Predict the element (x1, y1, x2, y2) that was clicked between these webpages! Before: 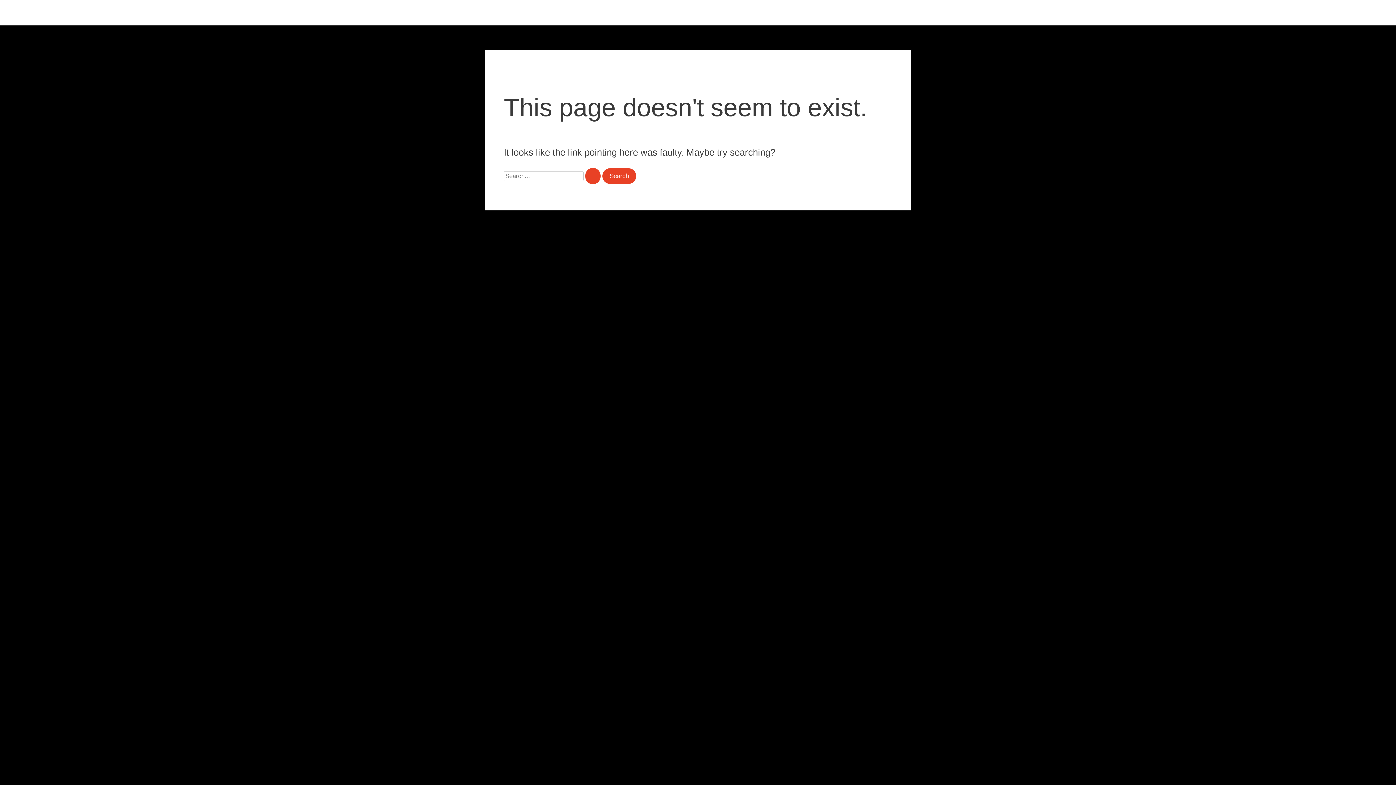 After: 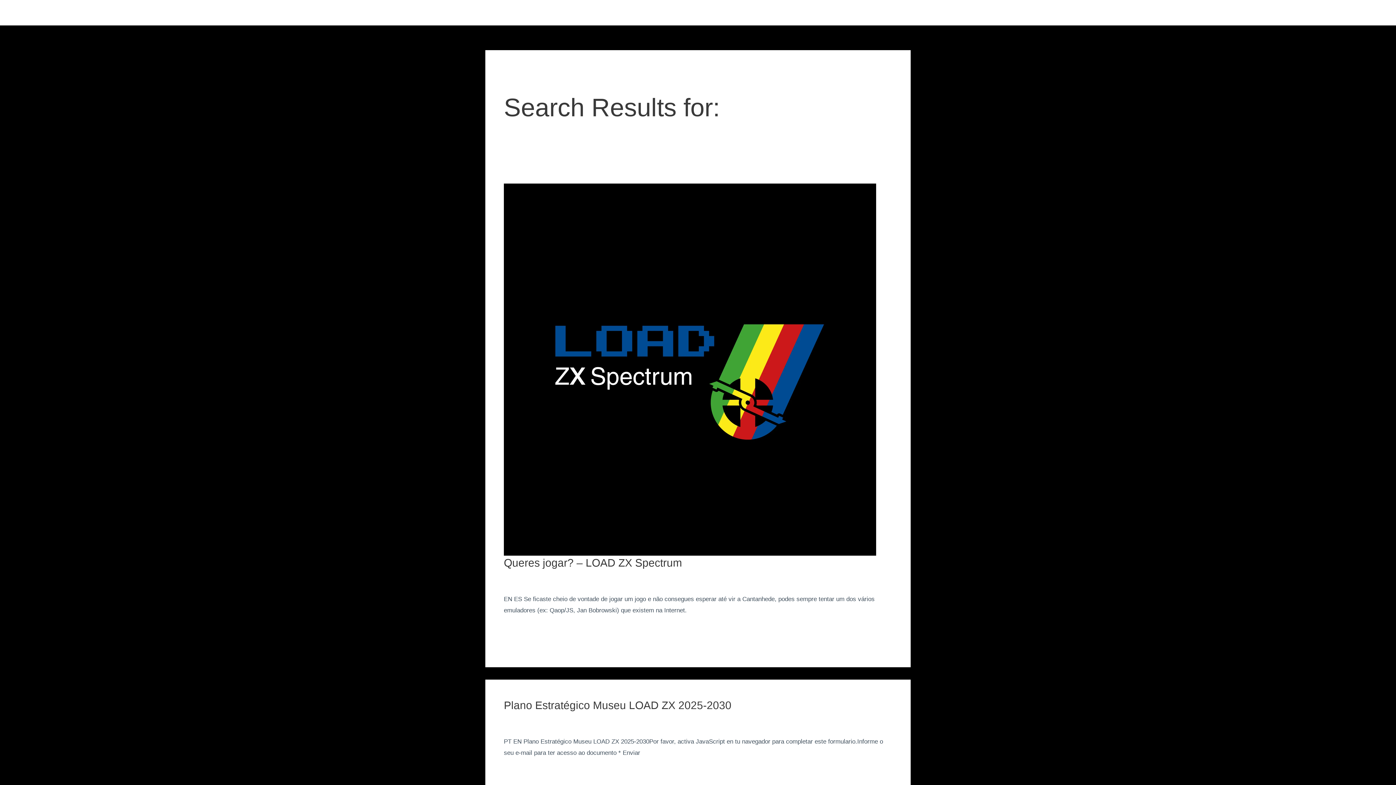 Action: label: Search Submit bbox: (585, 167, 600, 184)